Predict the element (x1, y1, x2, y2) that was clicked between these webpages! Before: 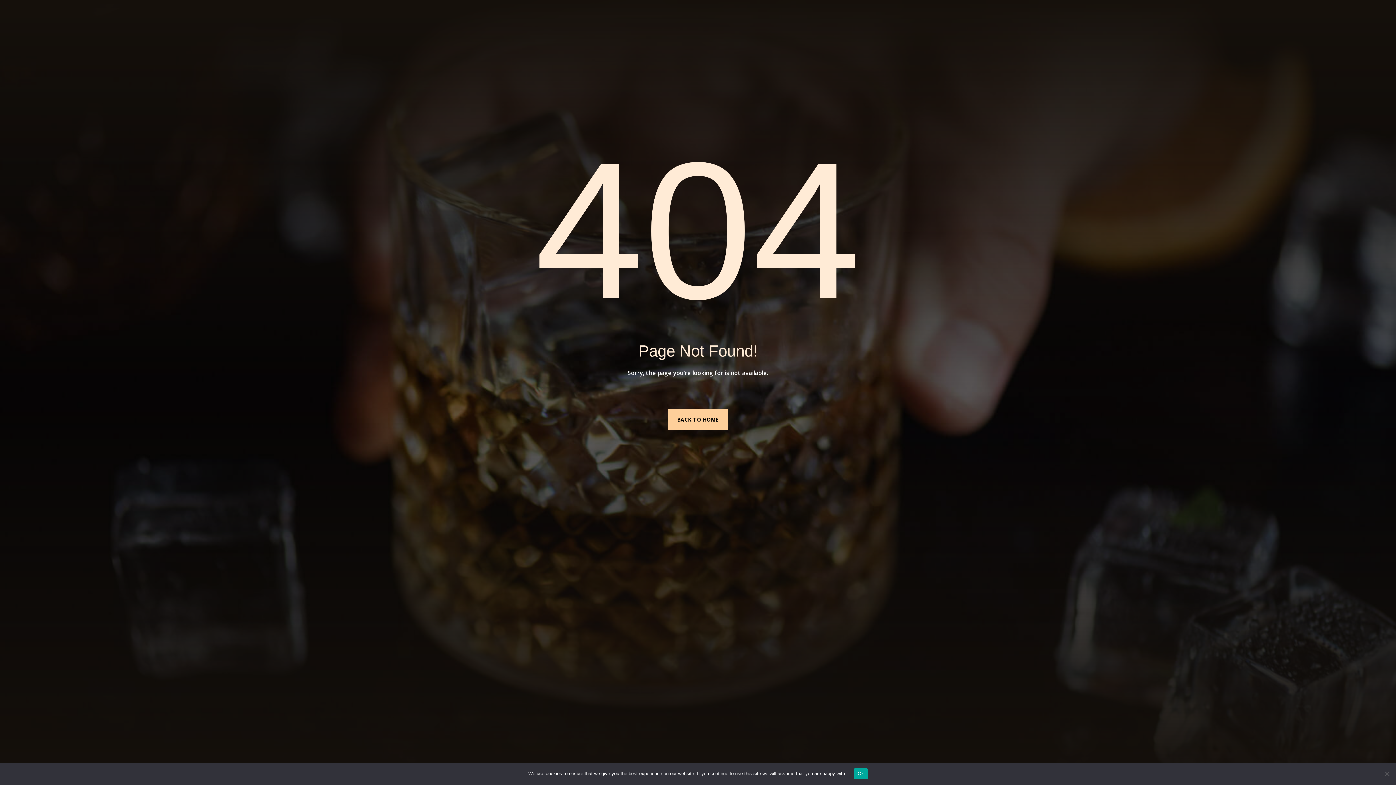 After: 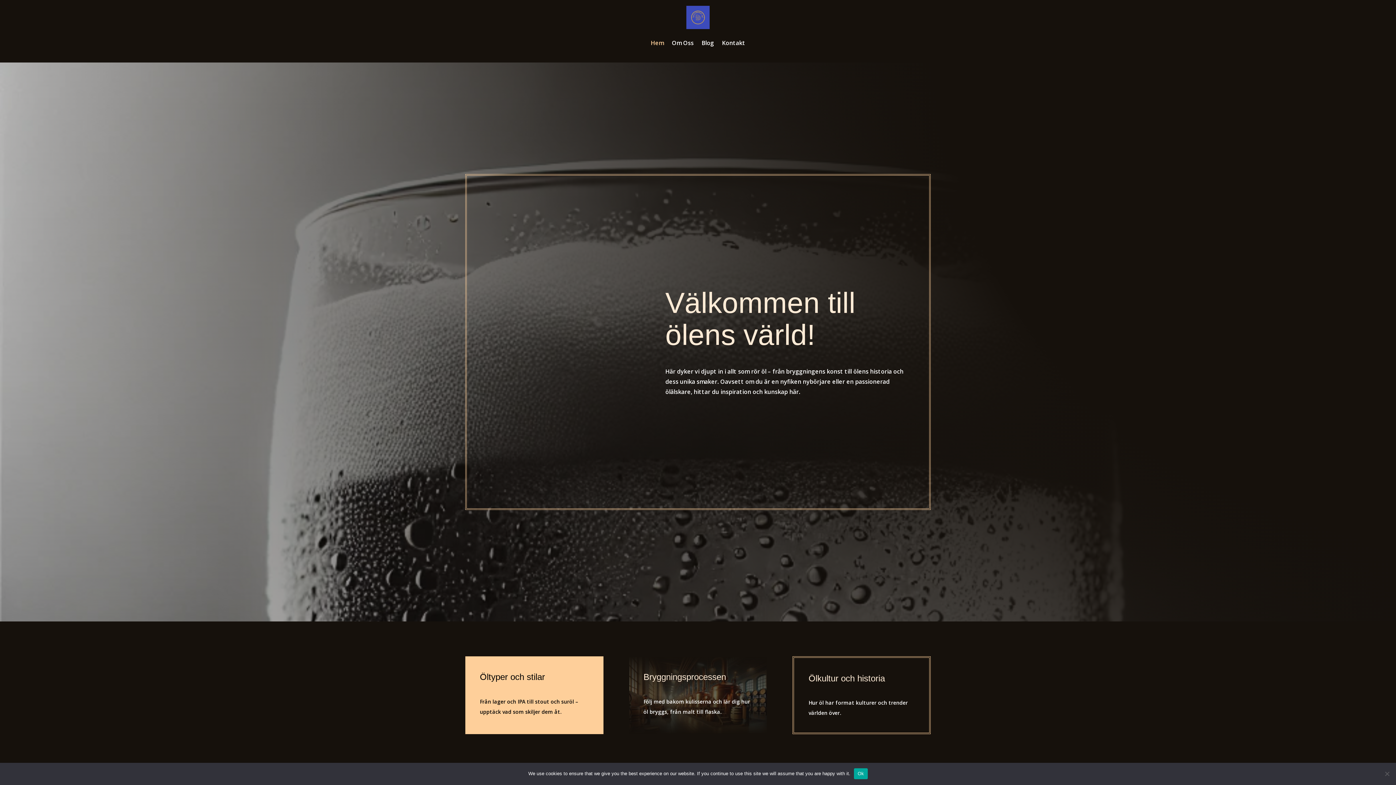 Action: label: BACK TO HOME bbox: (667, 408, 728, 430)